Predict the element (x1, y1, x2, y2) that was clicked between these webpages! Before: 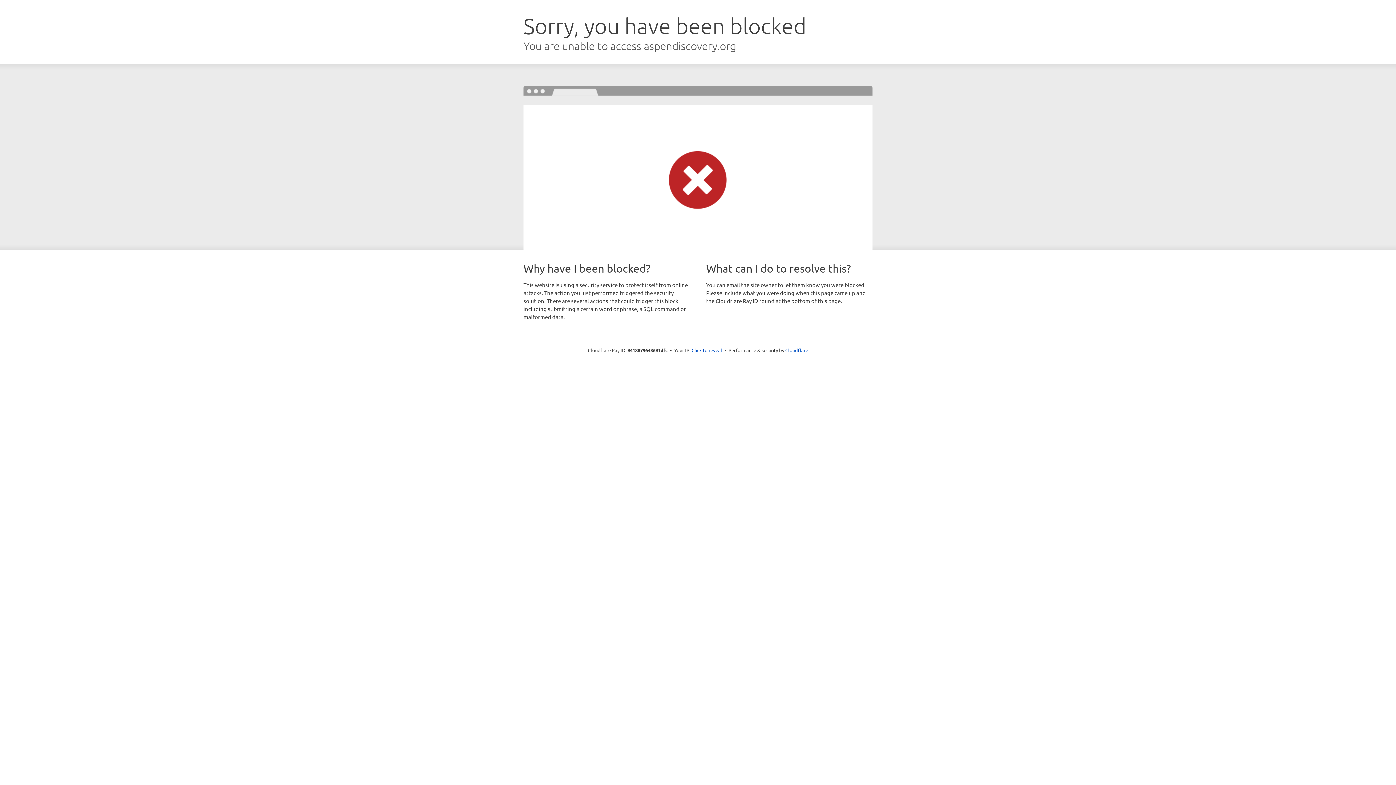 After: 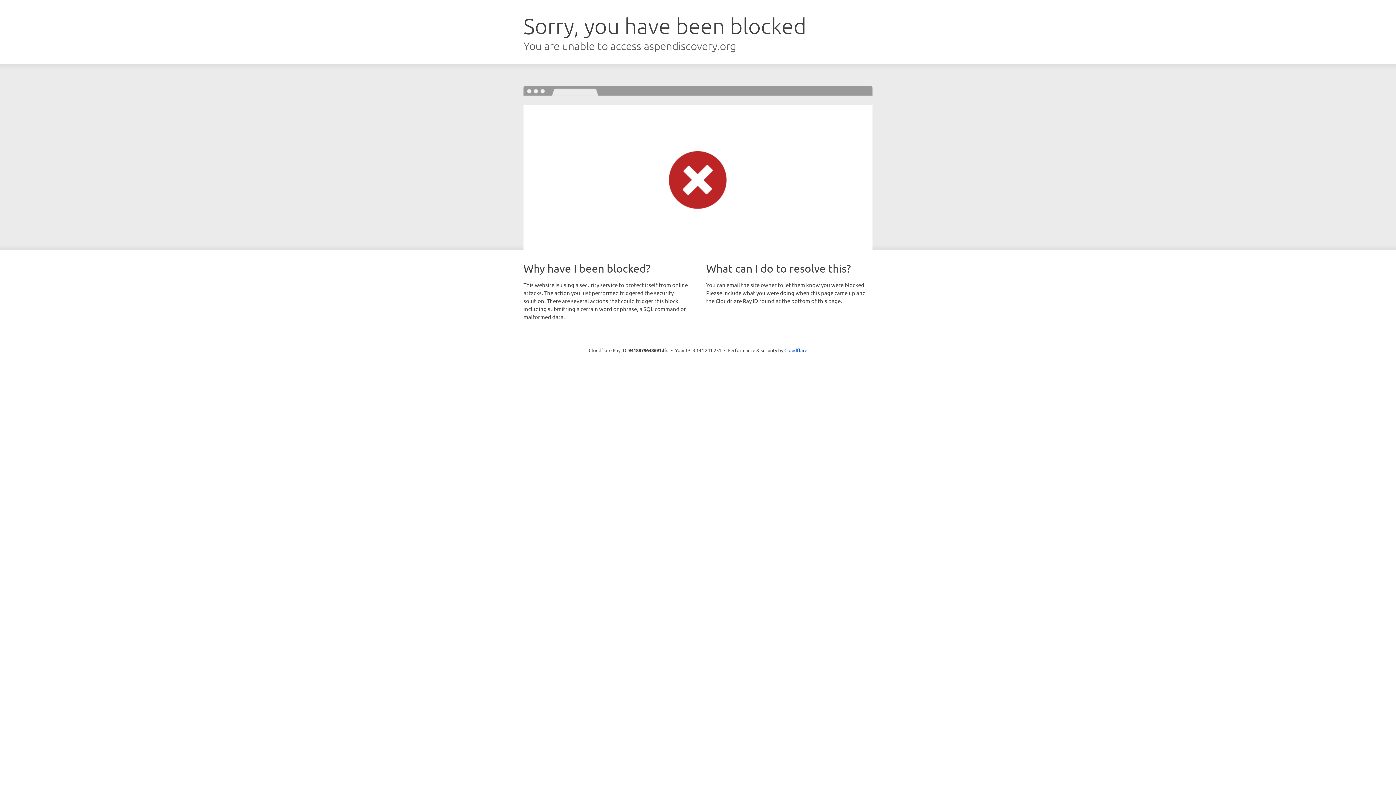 Action: label: Click to reveal bbox: (691, 346, 722, 353)